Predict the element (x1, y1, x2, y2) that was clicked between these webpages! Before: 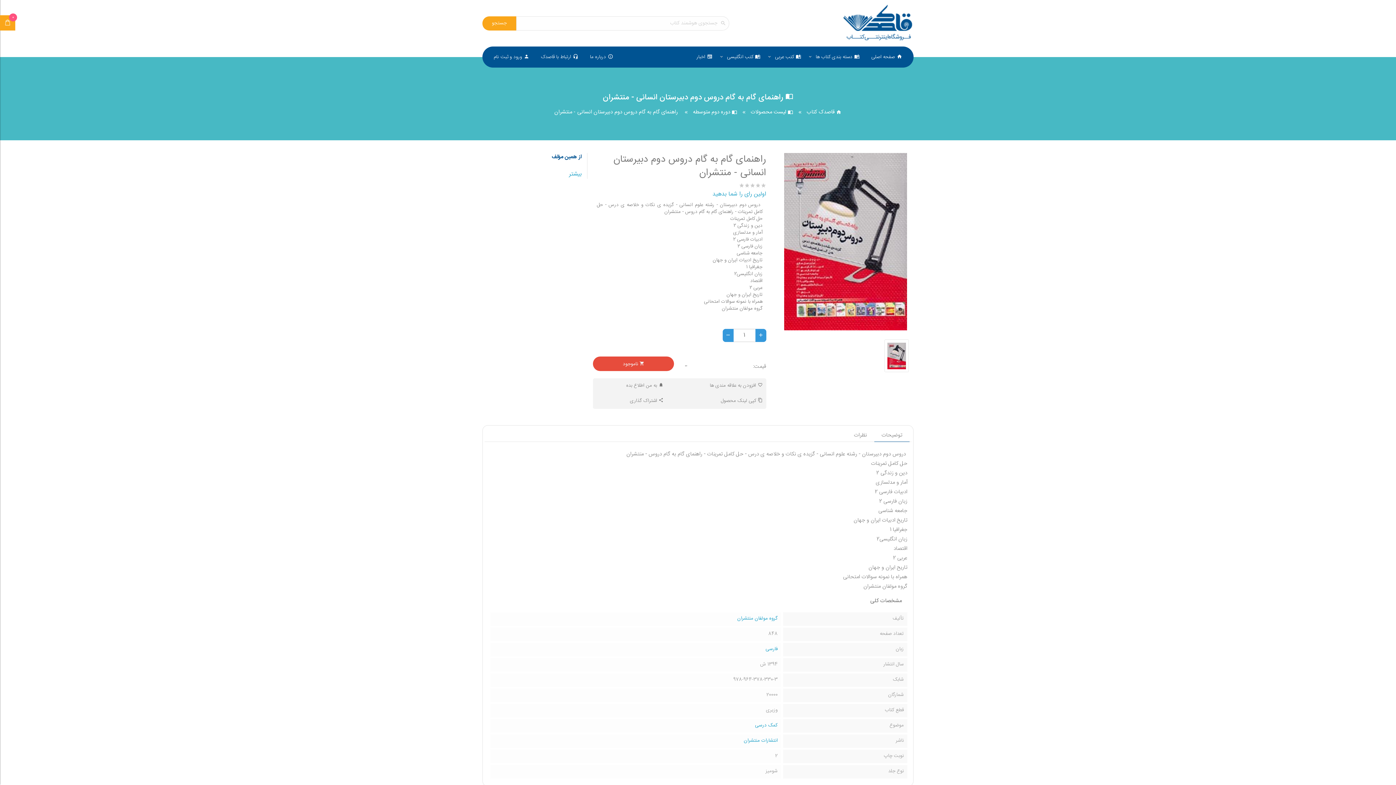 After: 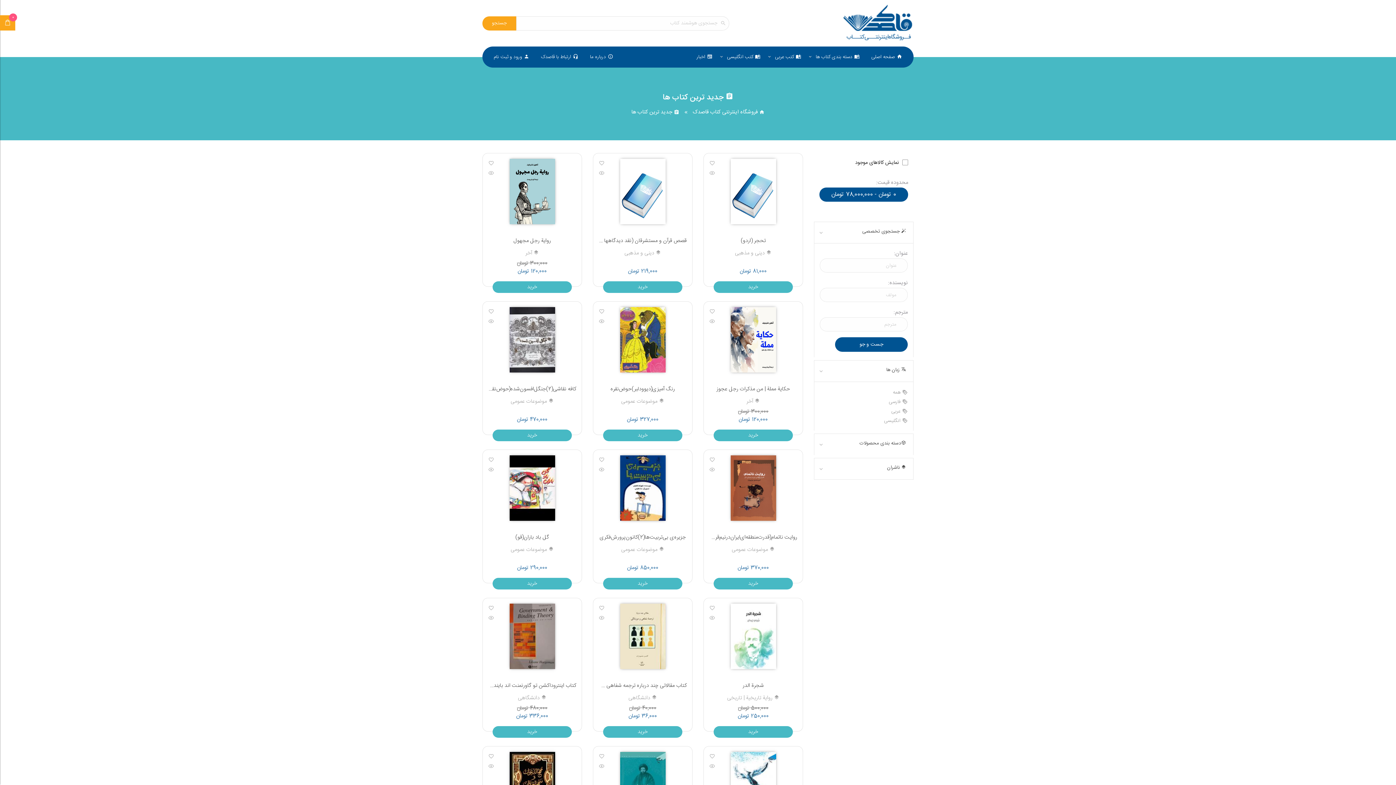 Action: bbox: (750, 107, 793, 117) label:  لیست محصولات